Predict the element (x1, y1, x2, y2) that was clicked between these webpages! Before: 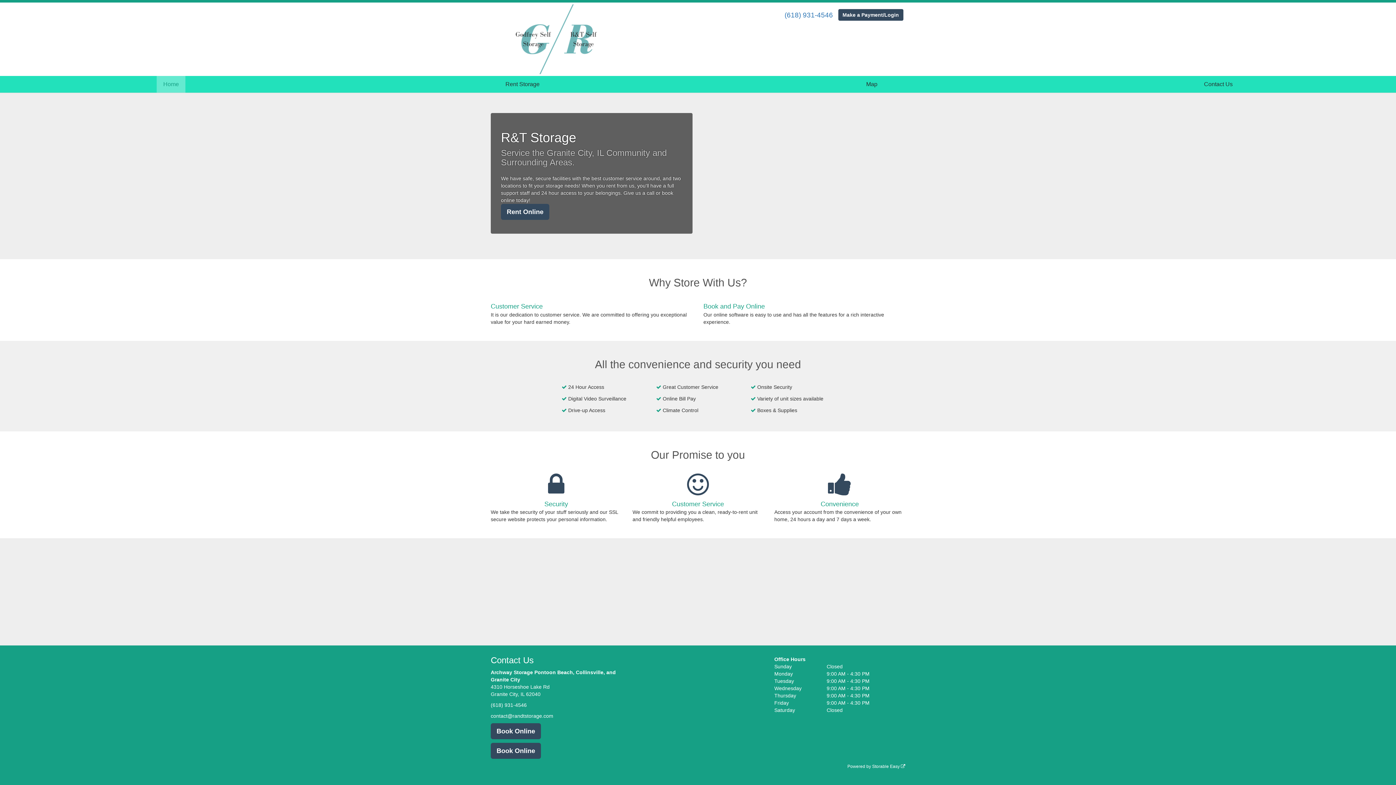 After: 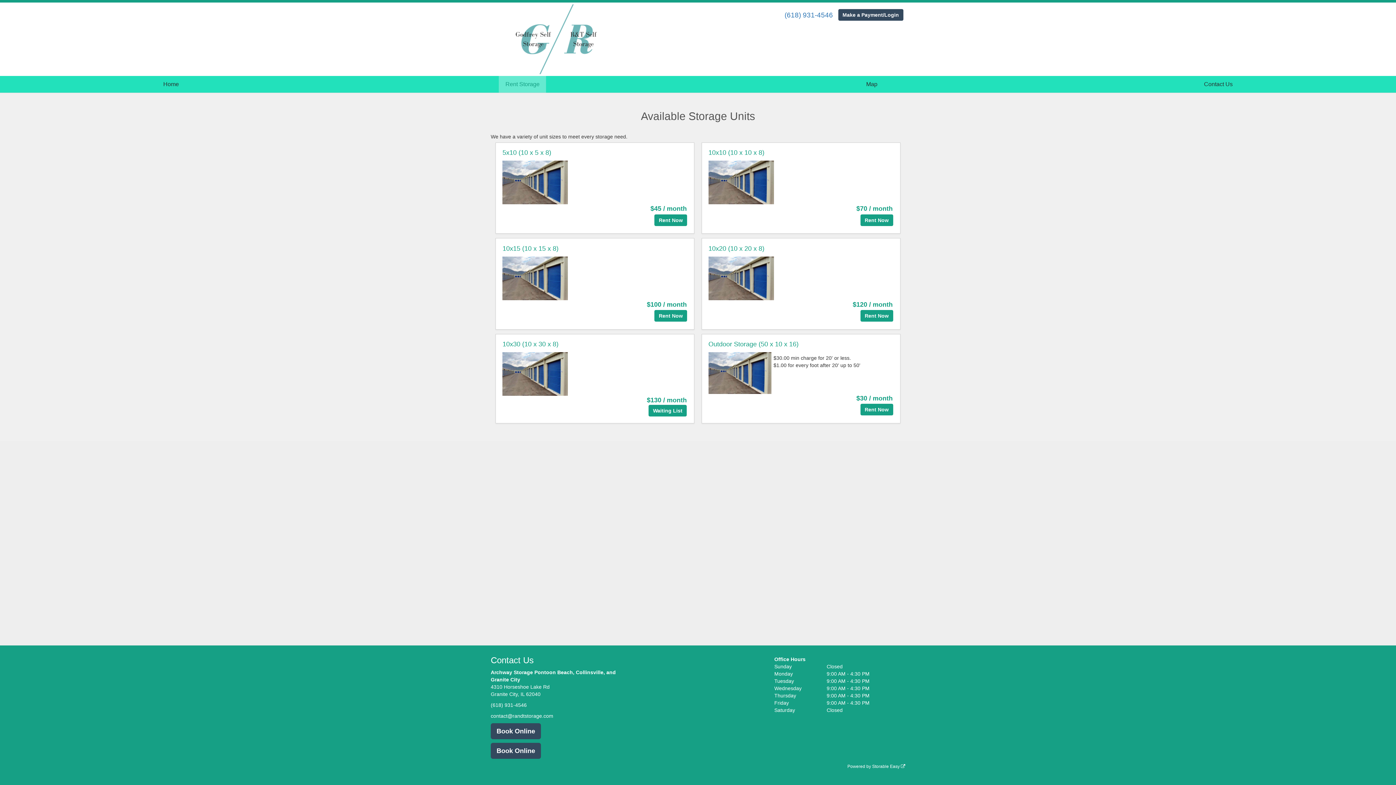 Action: label: Book Online bbox: (490, 723, 541, 739)